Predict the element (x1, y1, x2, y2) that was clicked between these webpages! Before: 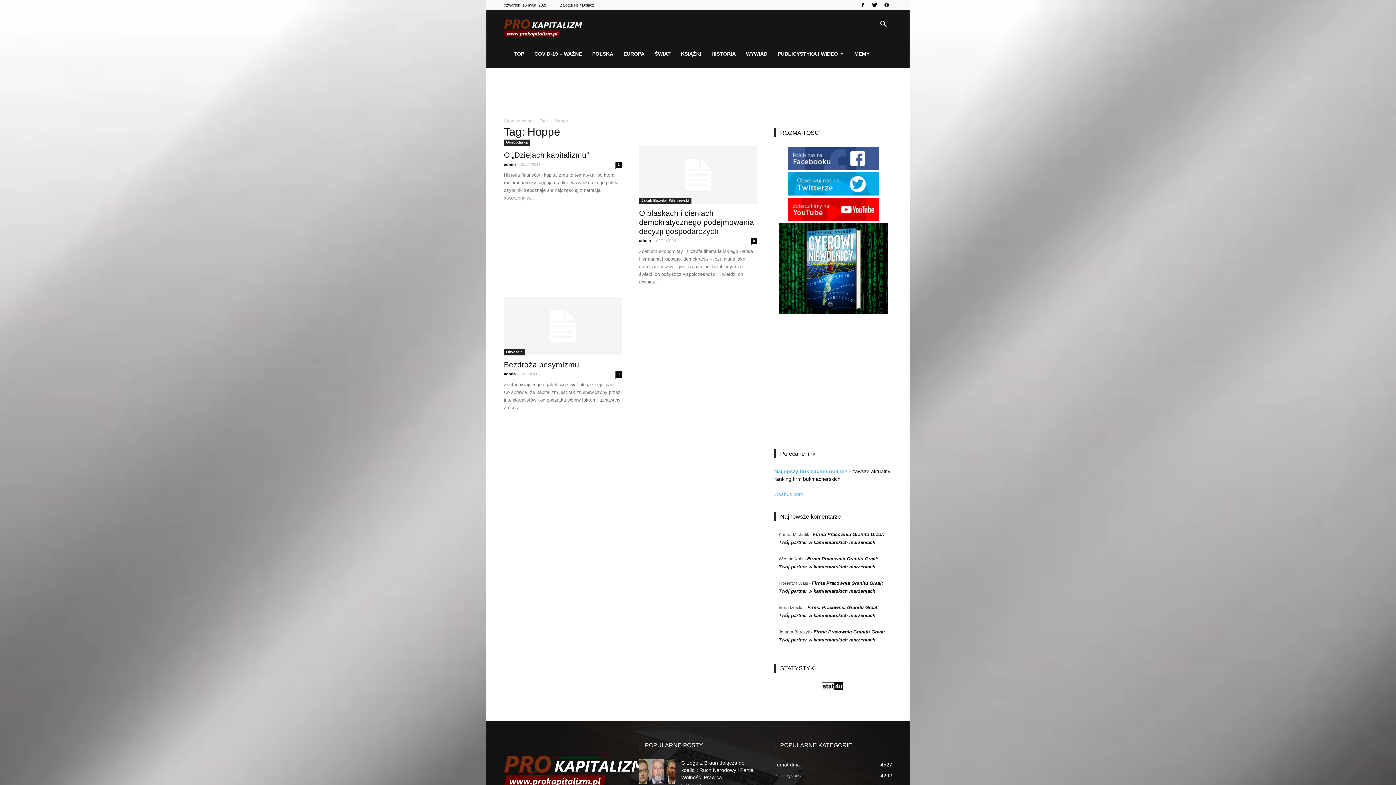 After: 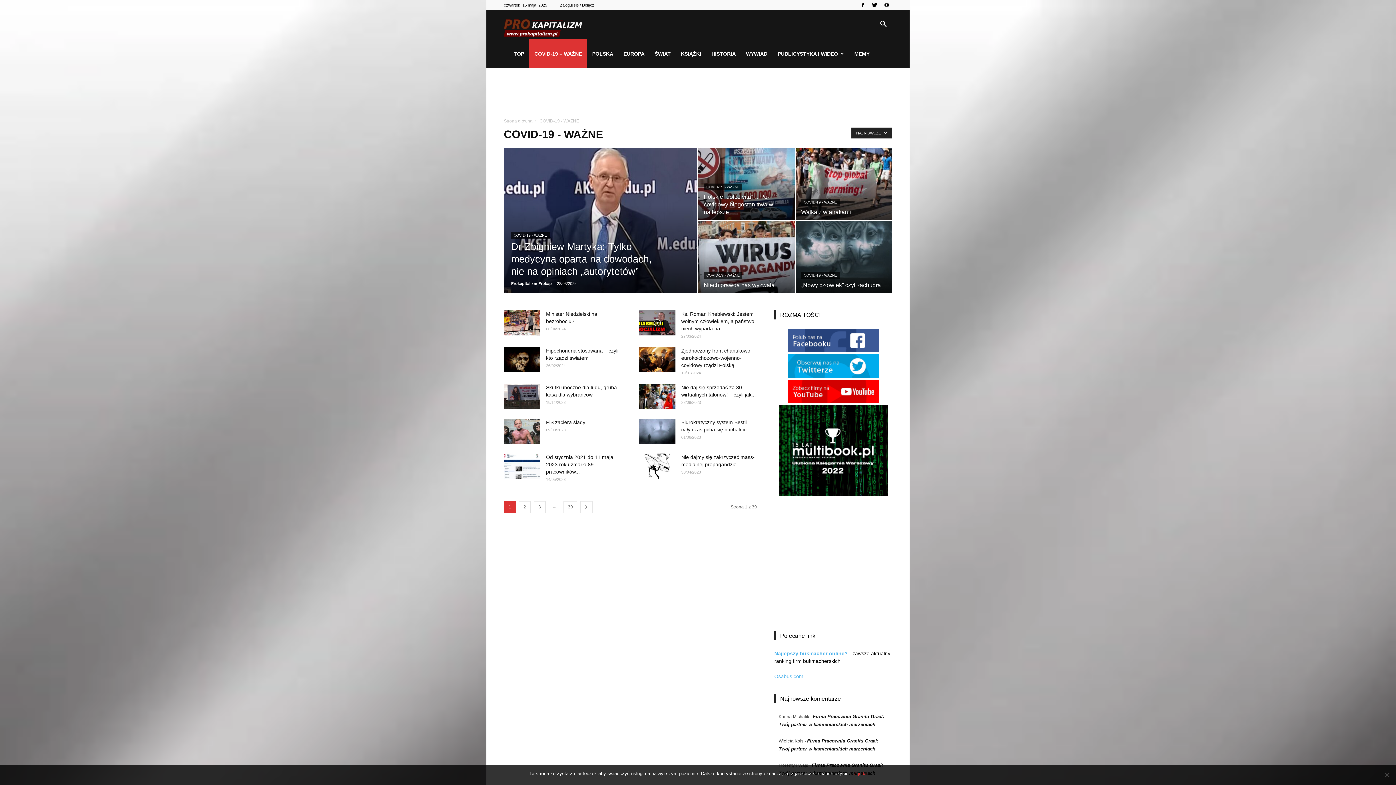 Action: bbox: (529, 39, 587, 68) label: COVID-19 – WAŻNE